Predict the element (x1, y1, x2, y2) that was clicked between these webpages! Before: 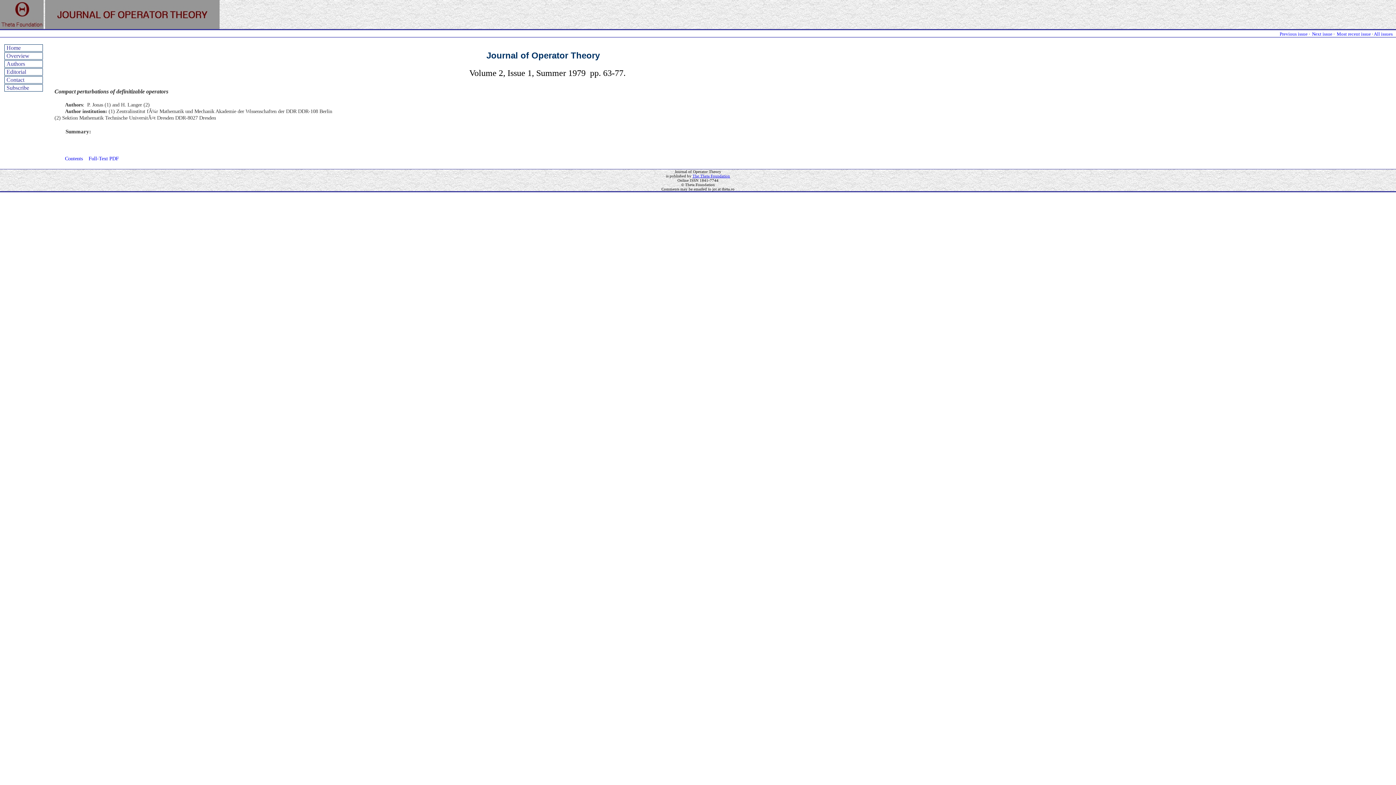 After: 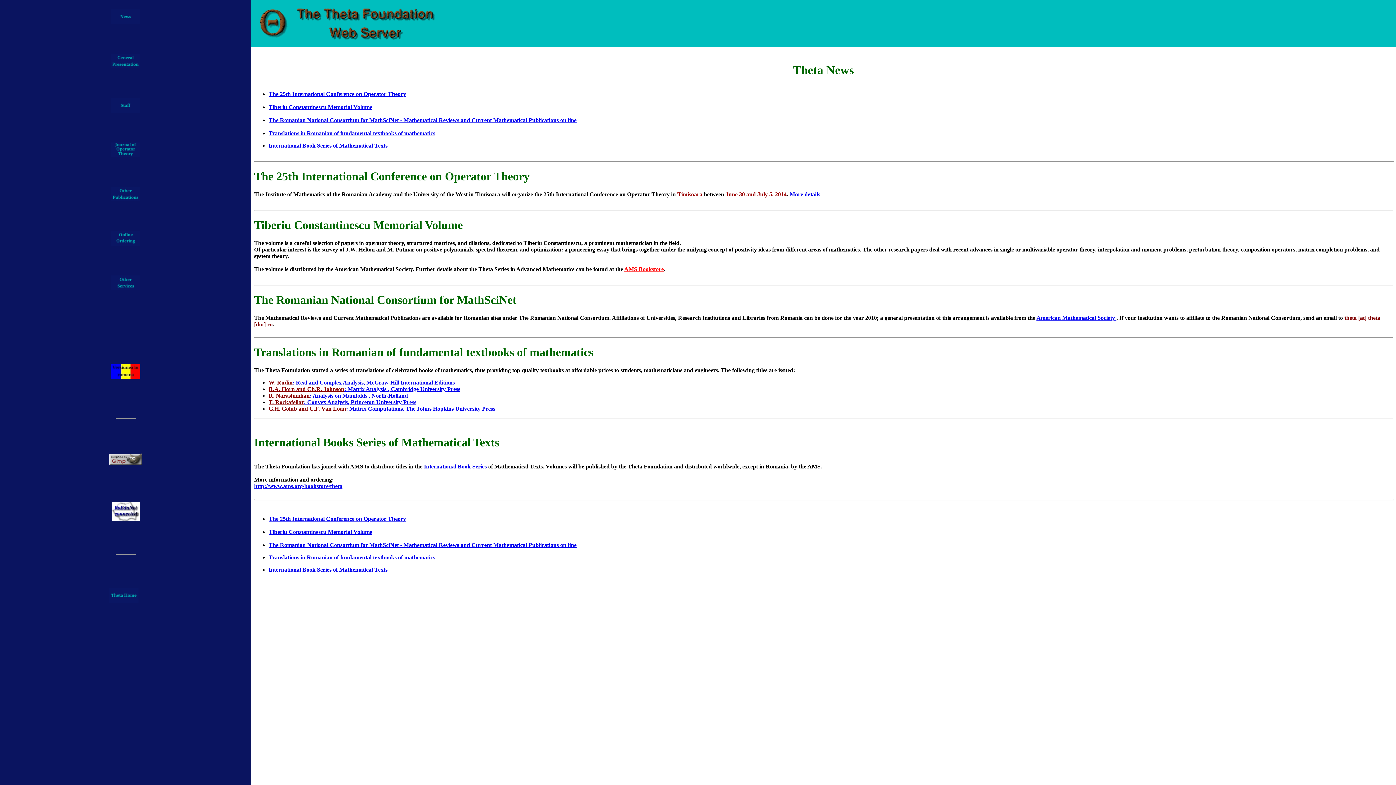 Action: bbox: (692, 173, 730, 178) label: The Theta Foundation